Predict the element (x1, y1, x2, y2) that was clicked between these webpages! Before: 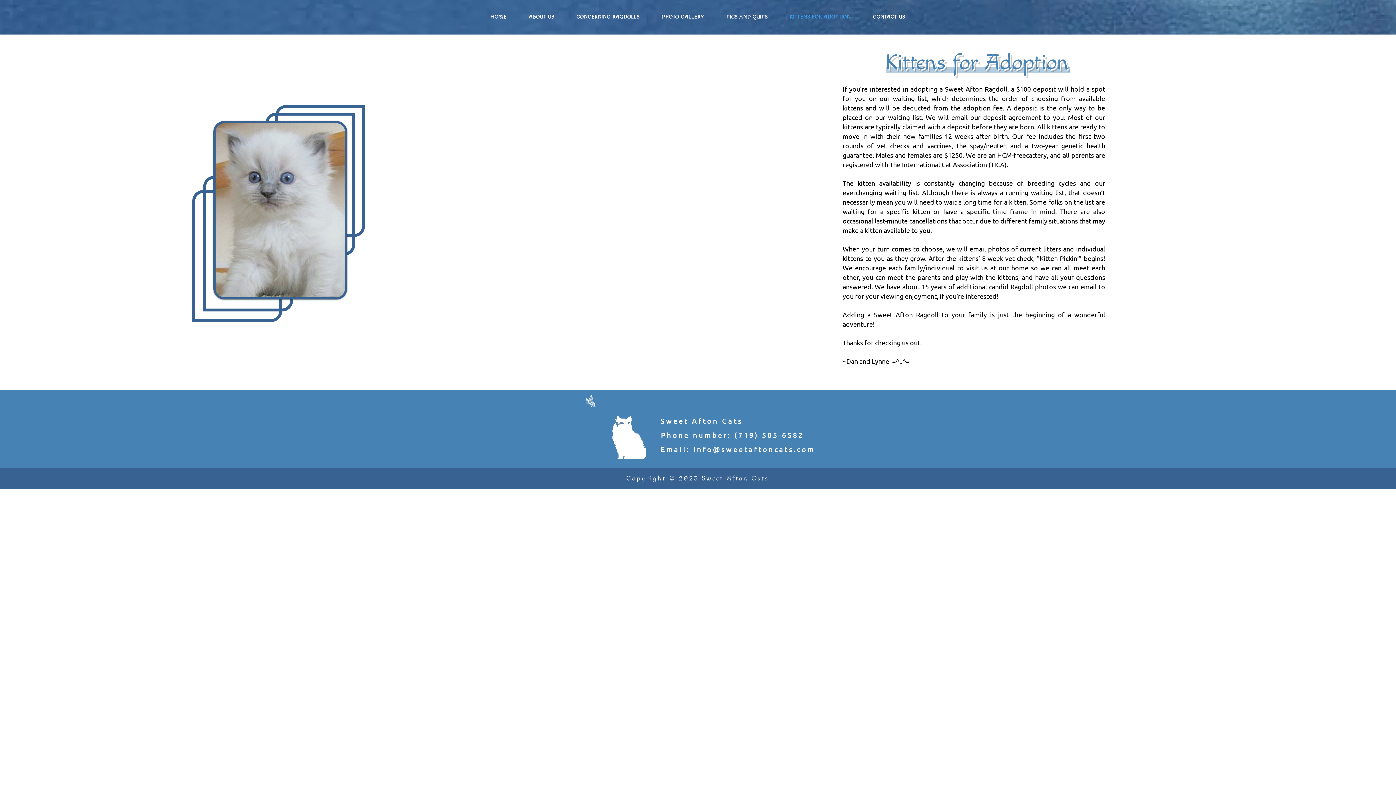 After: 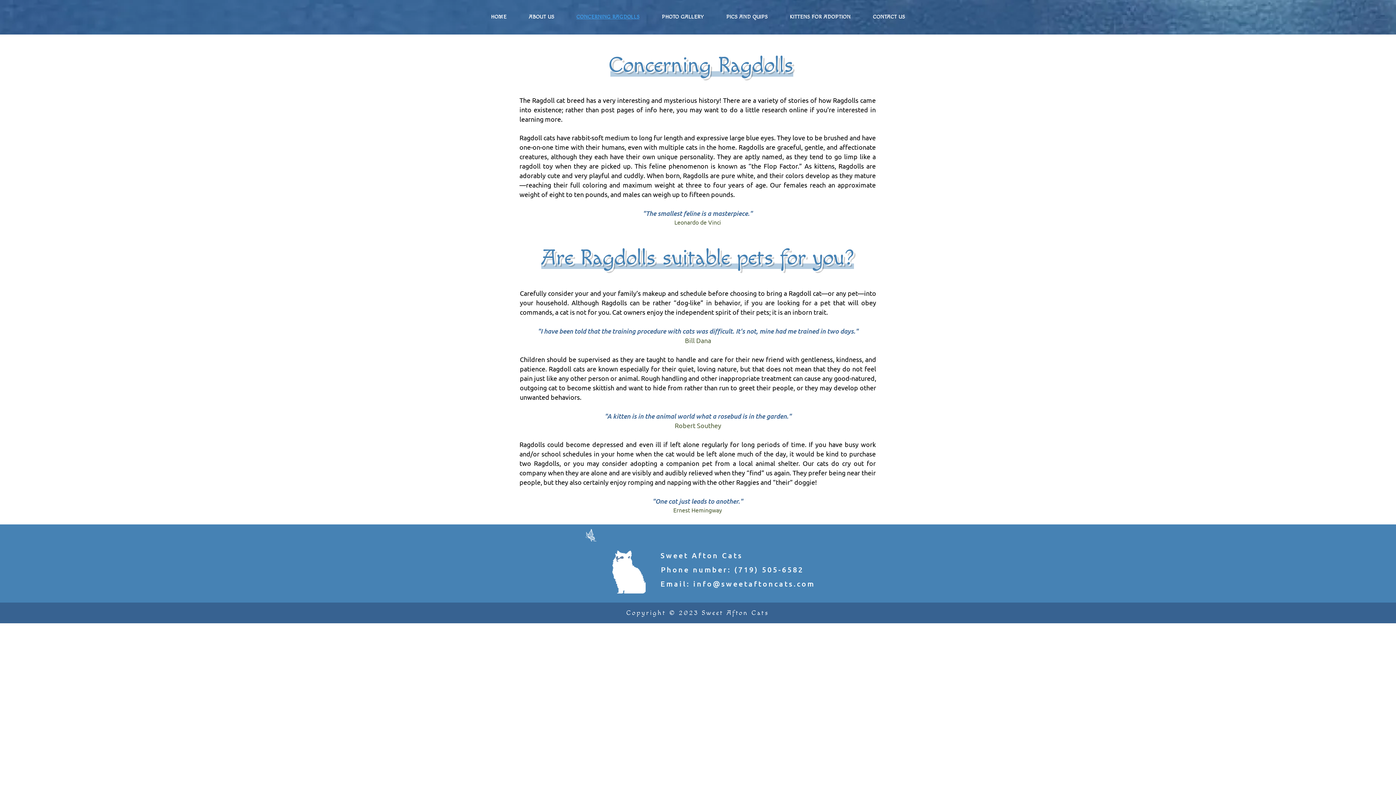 Action: label: CONCERNING RAGDOLLS bbox: (565, 10, 650, 23)